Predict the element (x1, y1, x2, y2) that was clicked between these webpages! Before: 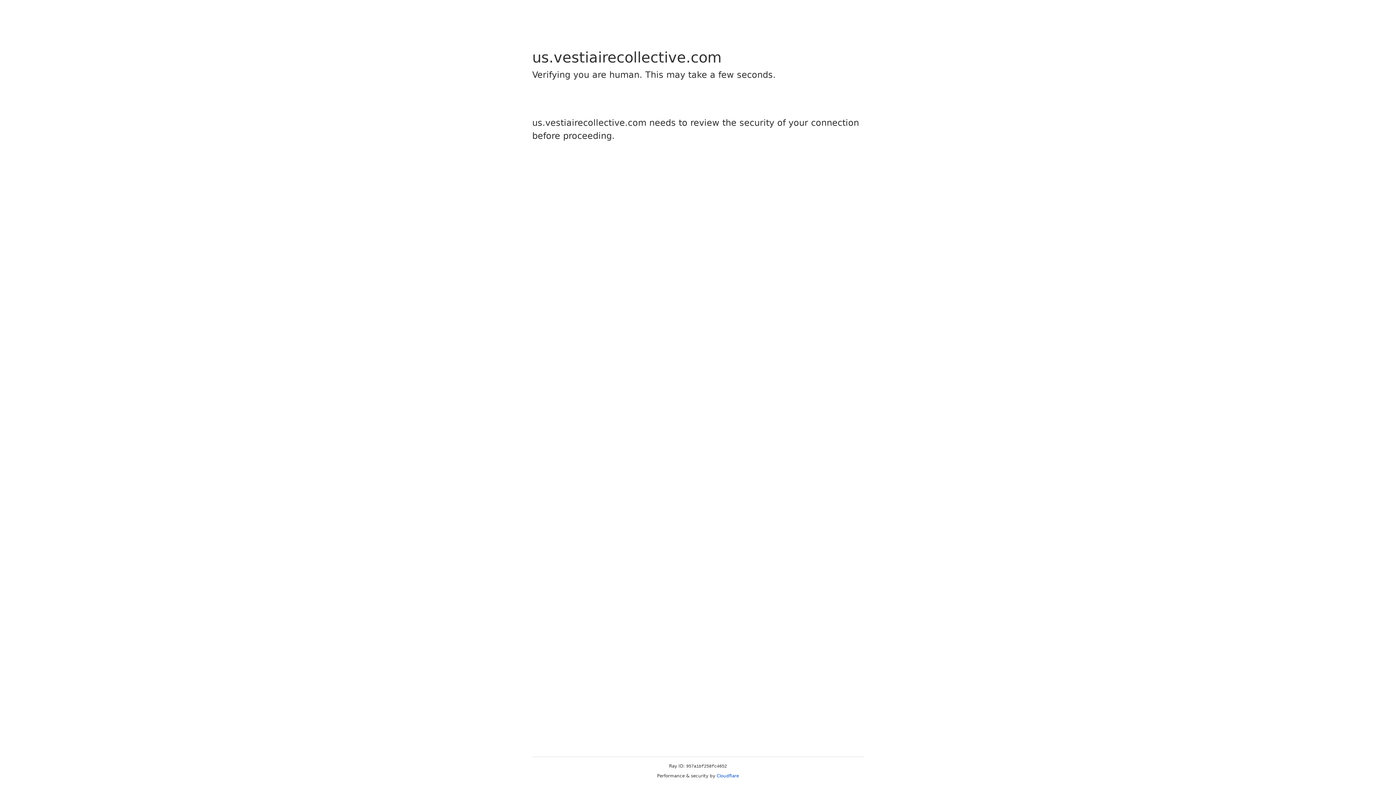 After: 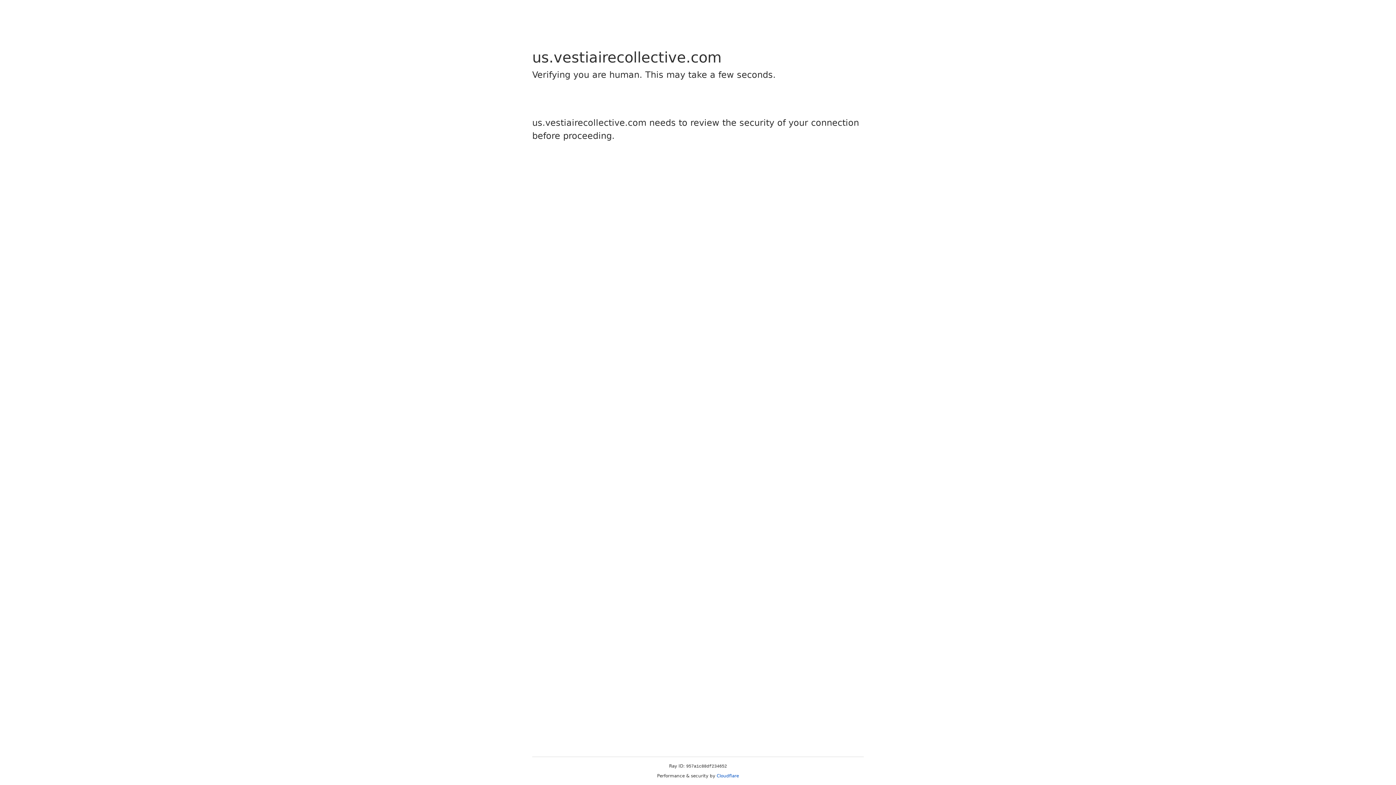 Action: label: Cloudflare bbox: (716, 773, 739, 778)